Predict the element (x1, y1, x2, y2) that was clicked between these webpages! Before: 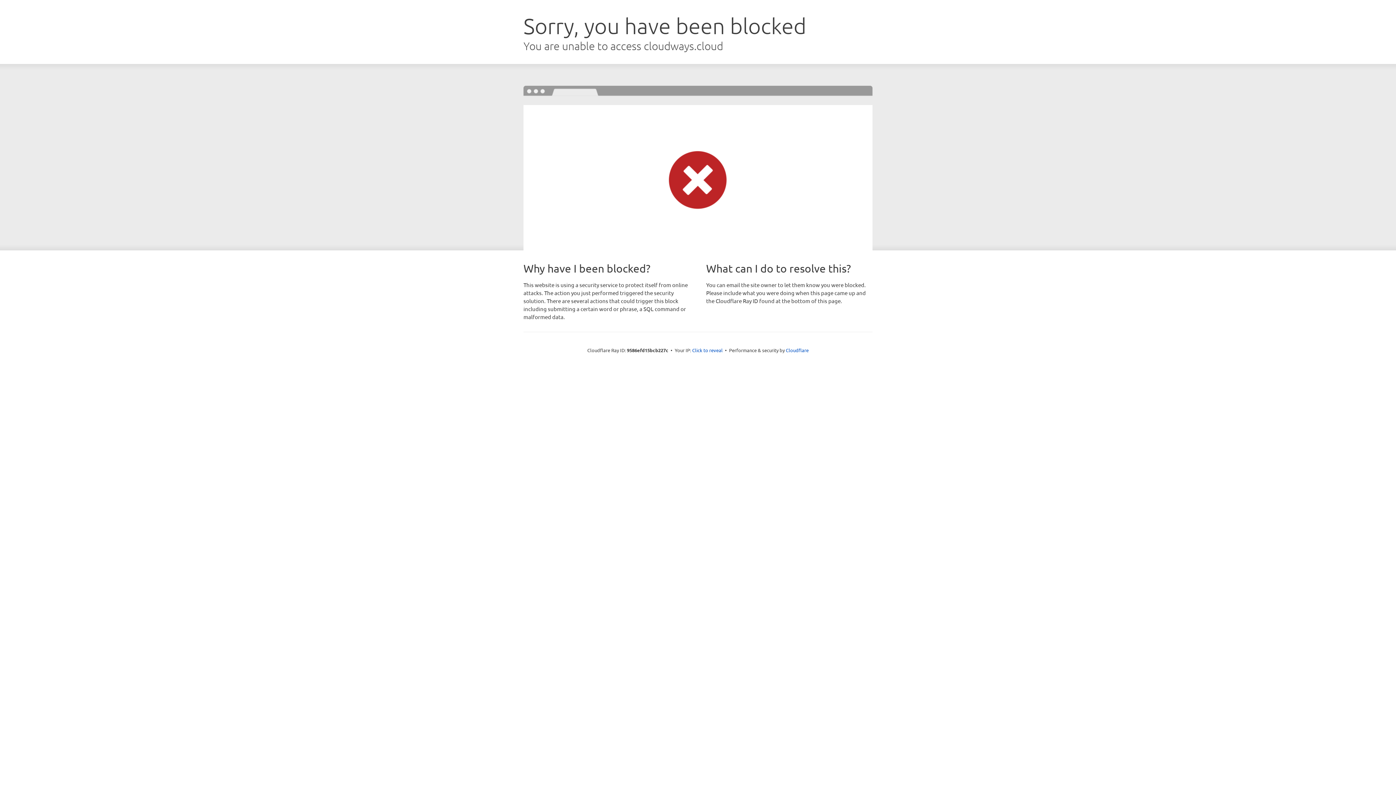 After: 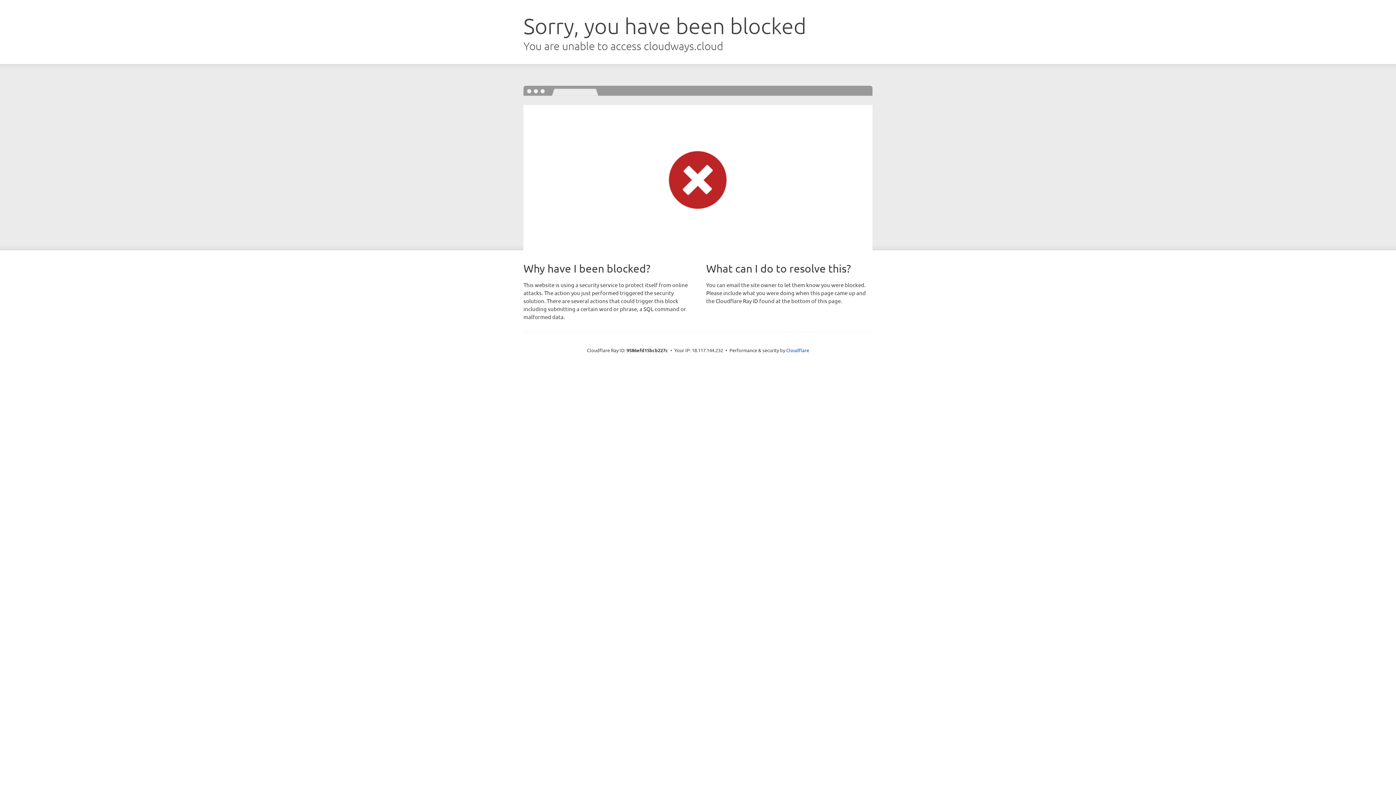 Action: label: Click to reveal bbox: (692, 346, 722, 353)